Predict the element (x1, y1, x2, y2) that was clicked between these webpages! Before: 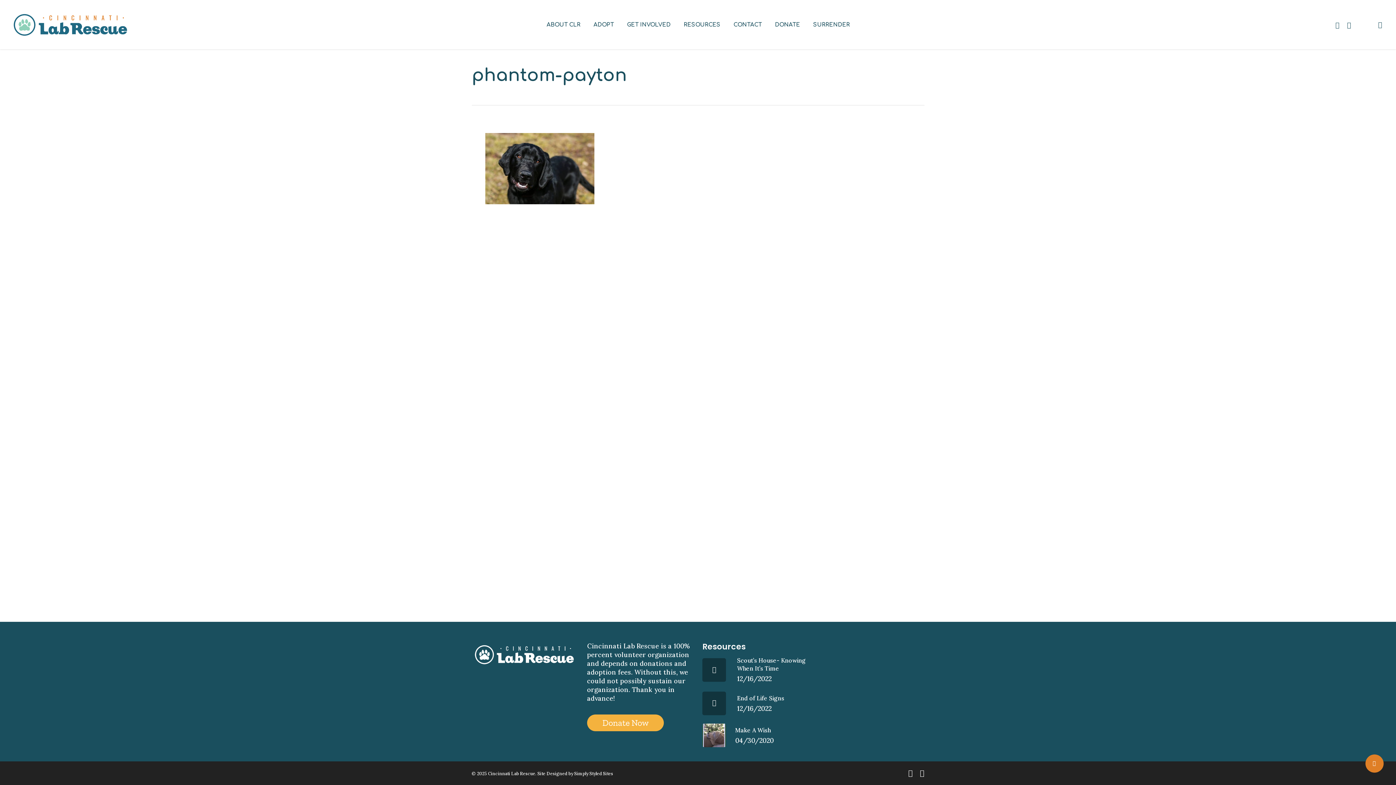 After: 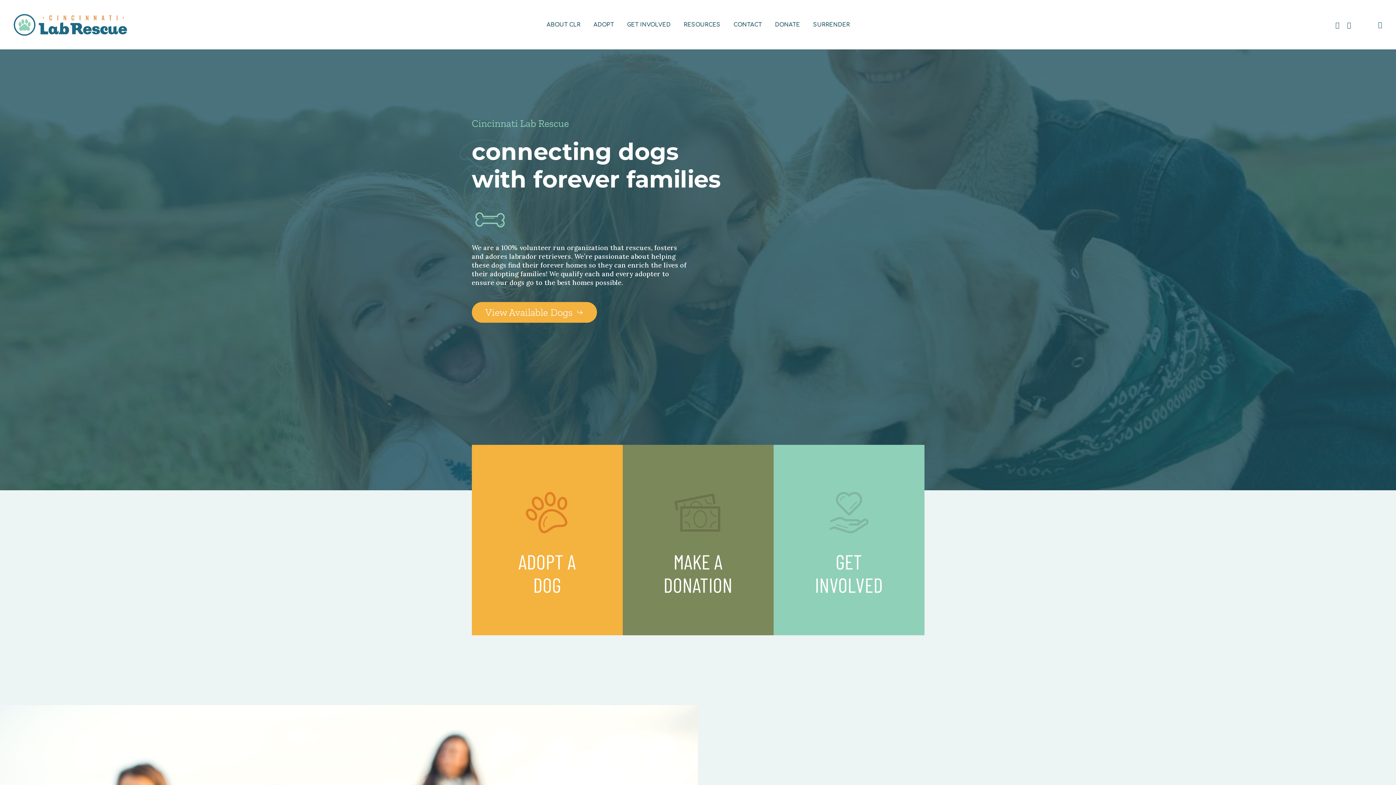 Action: bbox: (10, 10, 131, 39)